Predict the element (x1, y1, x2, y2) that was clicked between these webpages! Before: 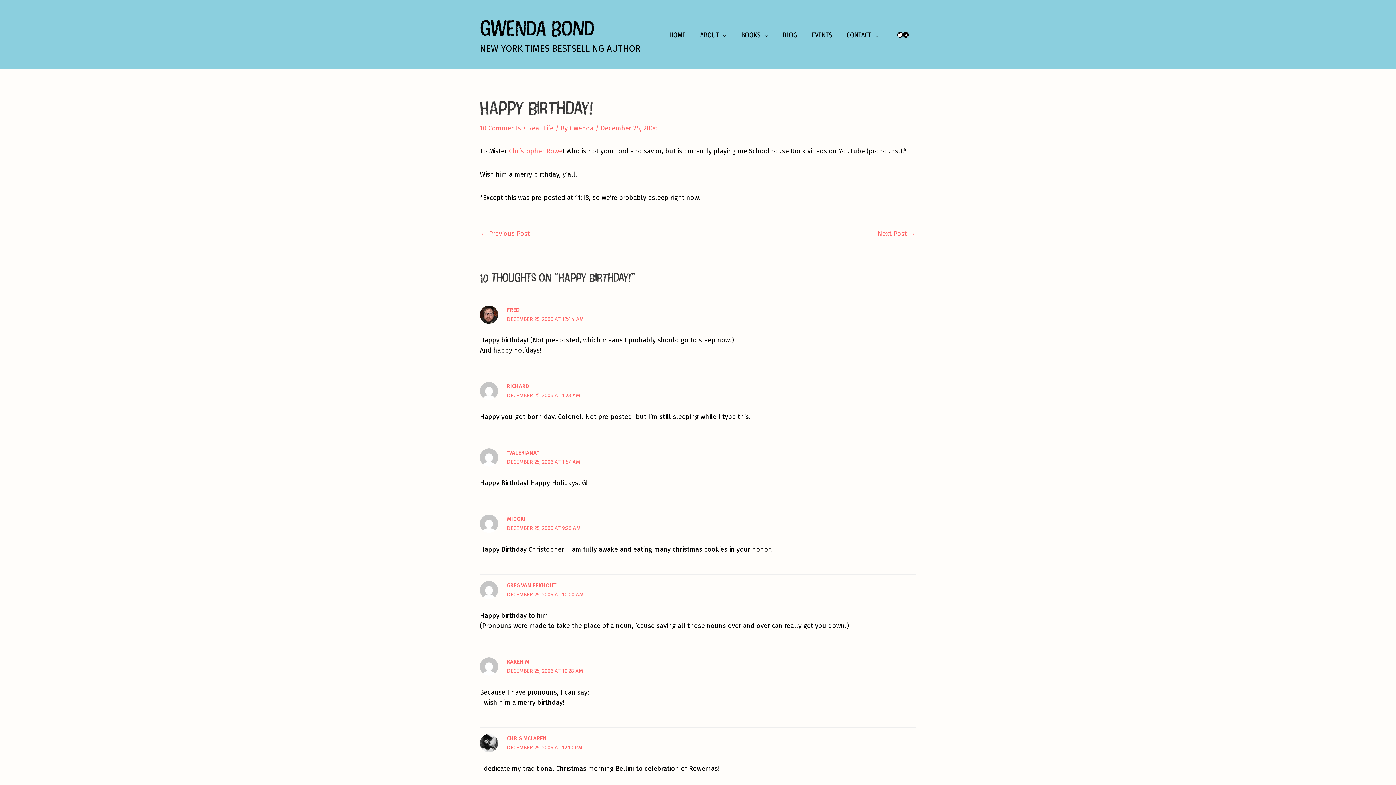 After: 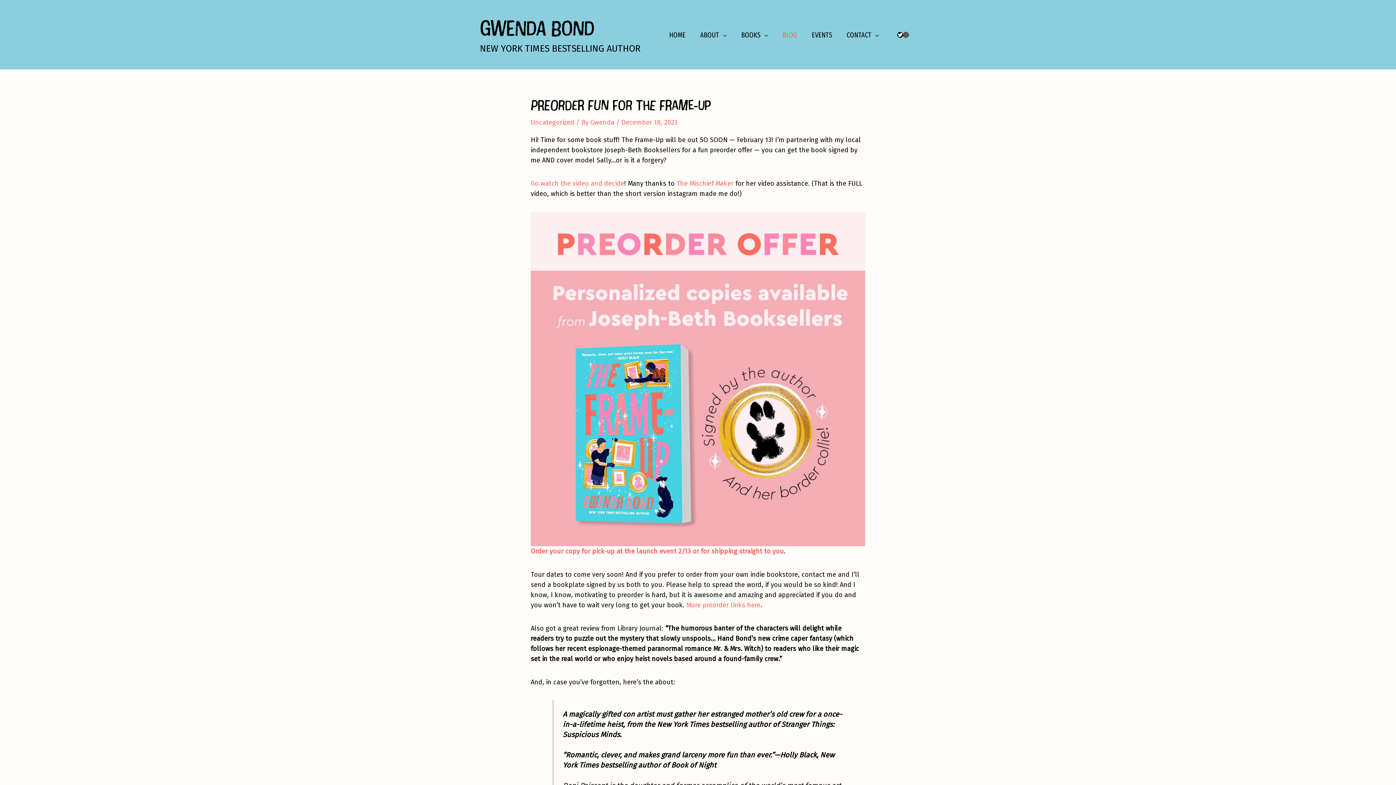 Action: label: BLOG bbox: (775, 7, 804, 62)